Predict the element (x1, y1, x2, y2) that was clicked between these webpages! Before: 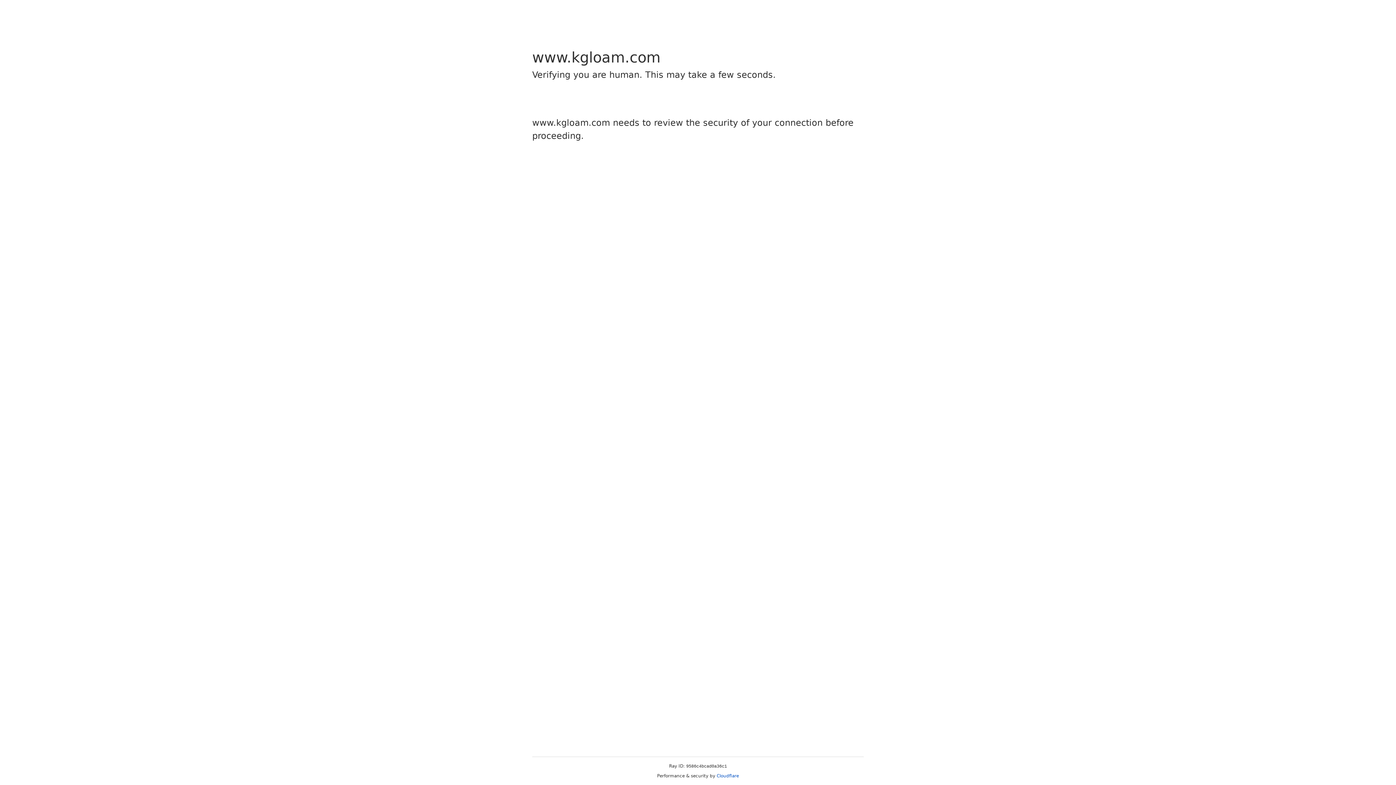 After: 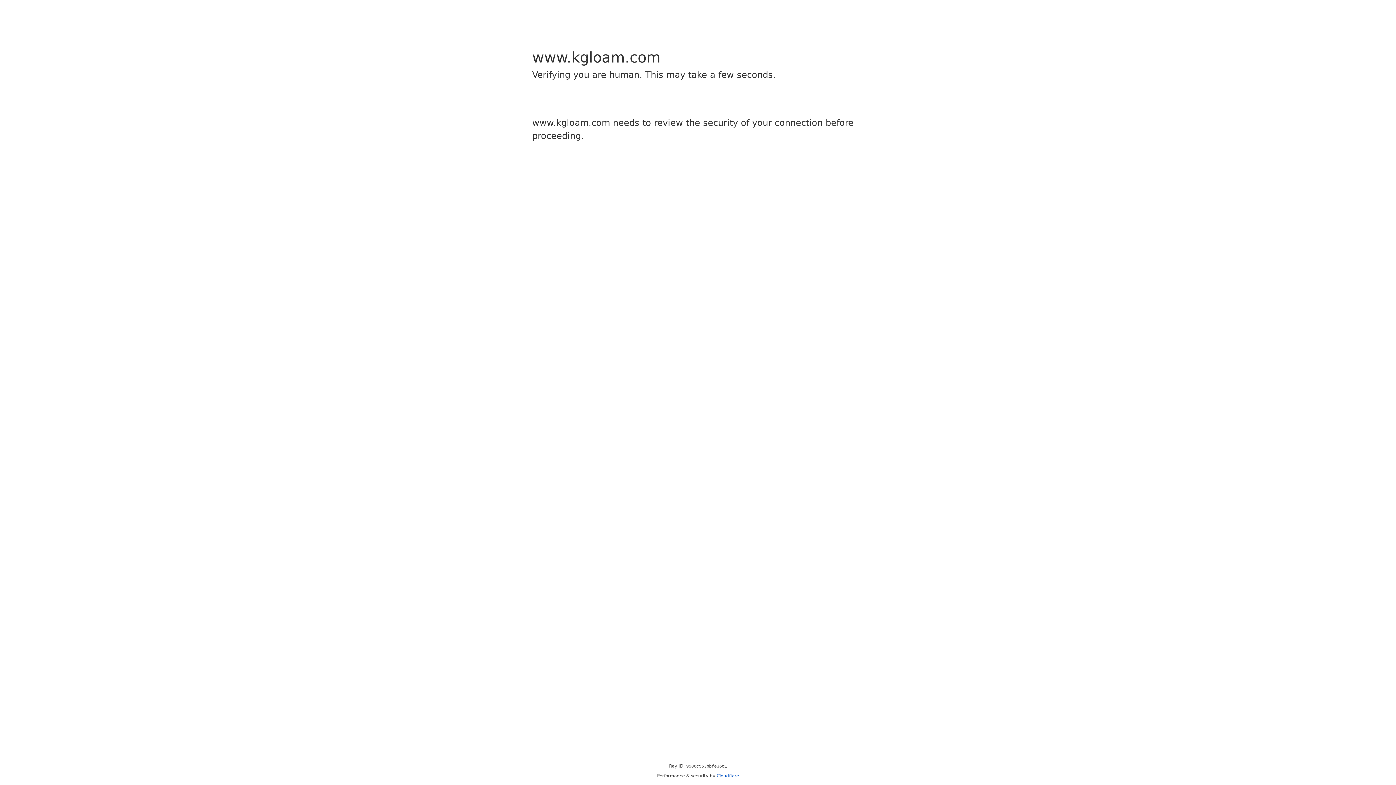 Action: label: Cloudflare bbox: (716, 773, 739, 778)